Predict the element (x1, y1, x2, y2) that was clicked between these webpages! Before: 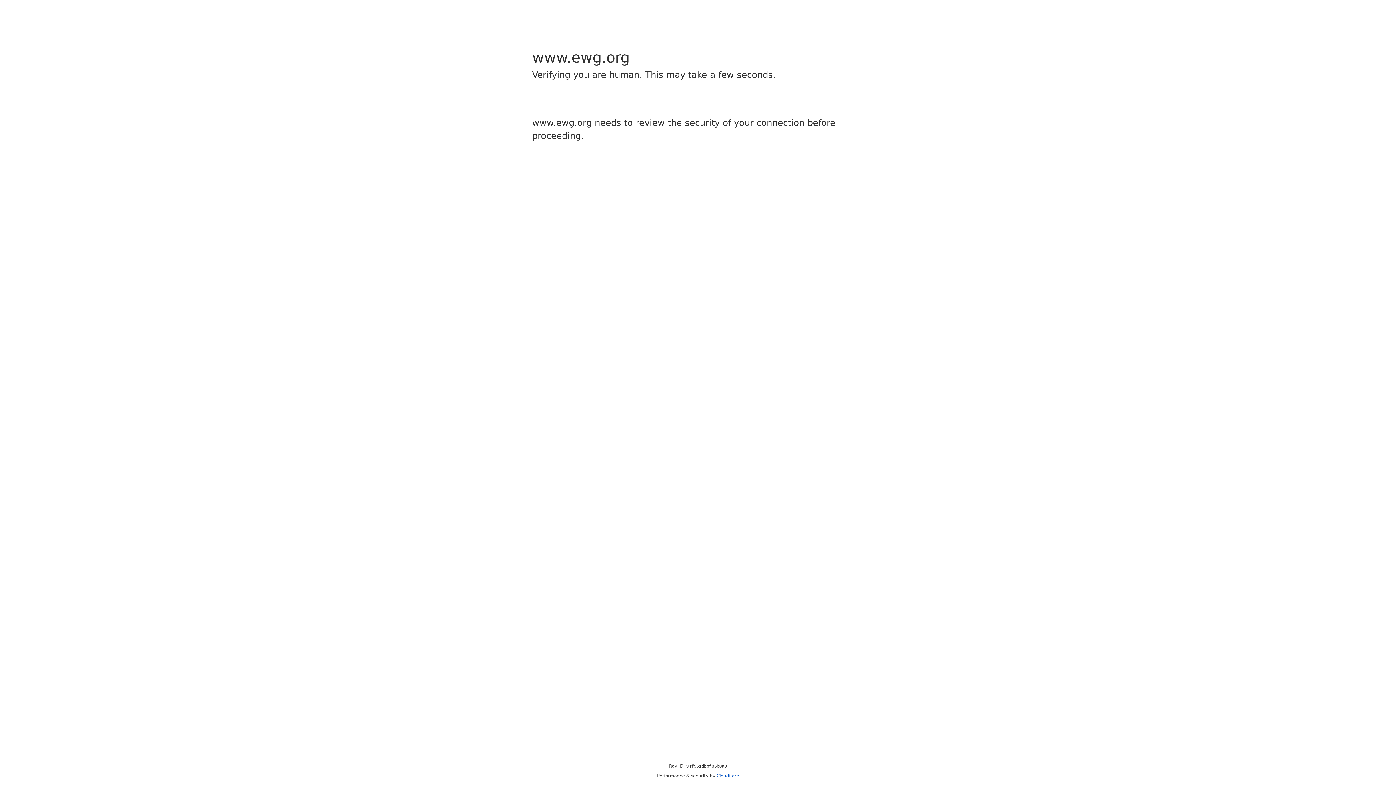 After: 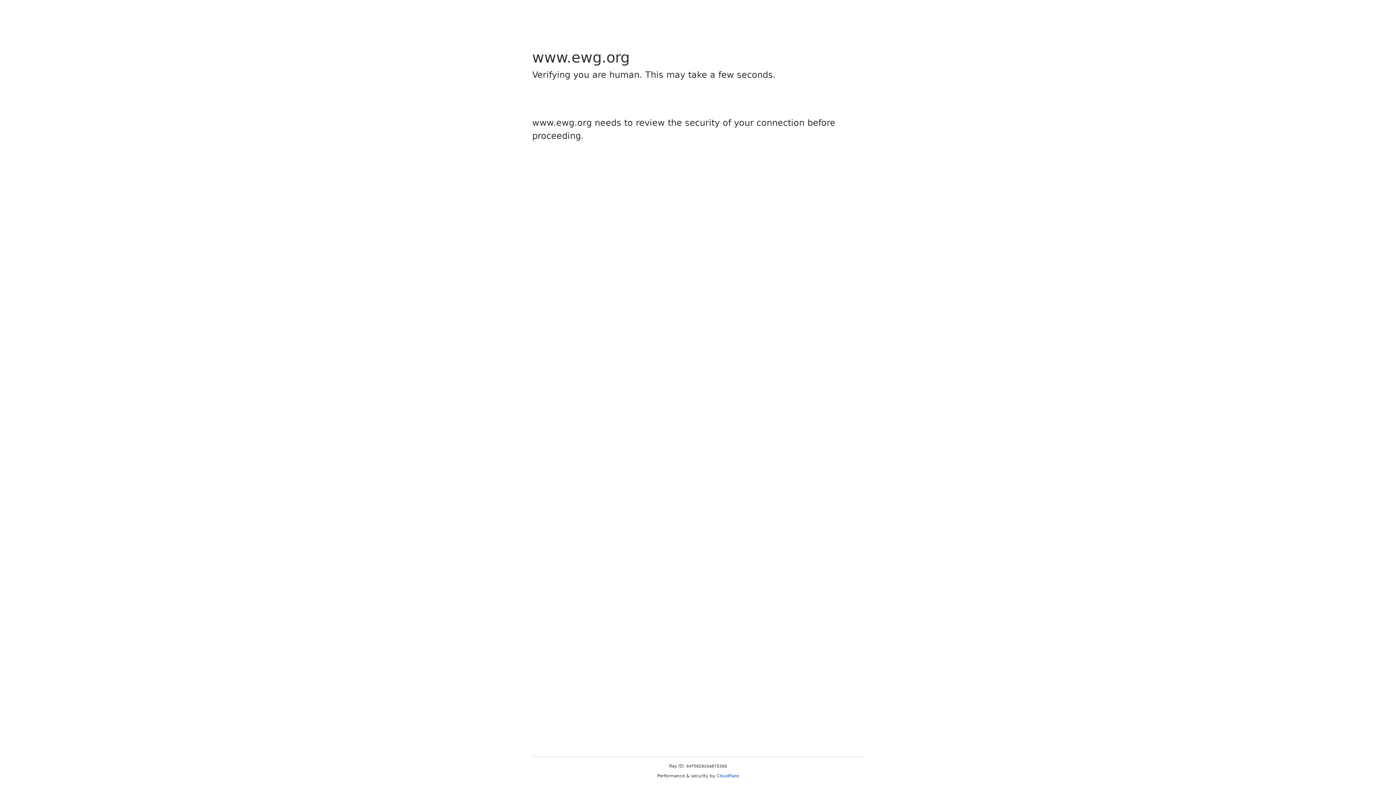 Action: bbox: (716, 773, 739, 778) label: Cloudflare